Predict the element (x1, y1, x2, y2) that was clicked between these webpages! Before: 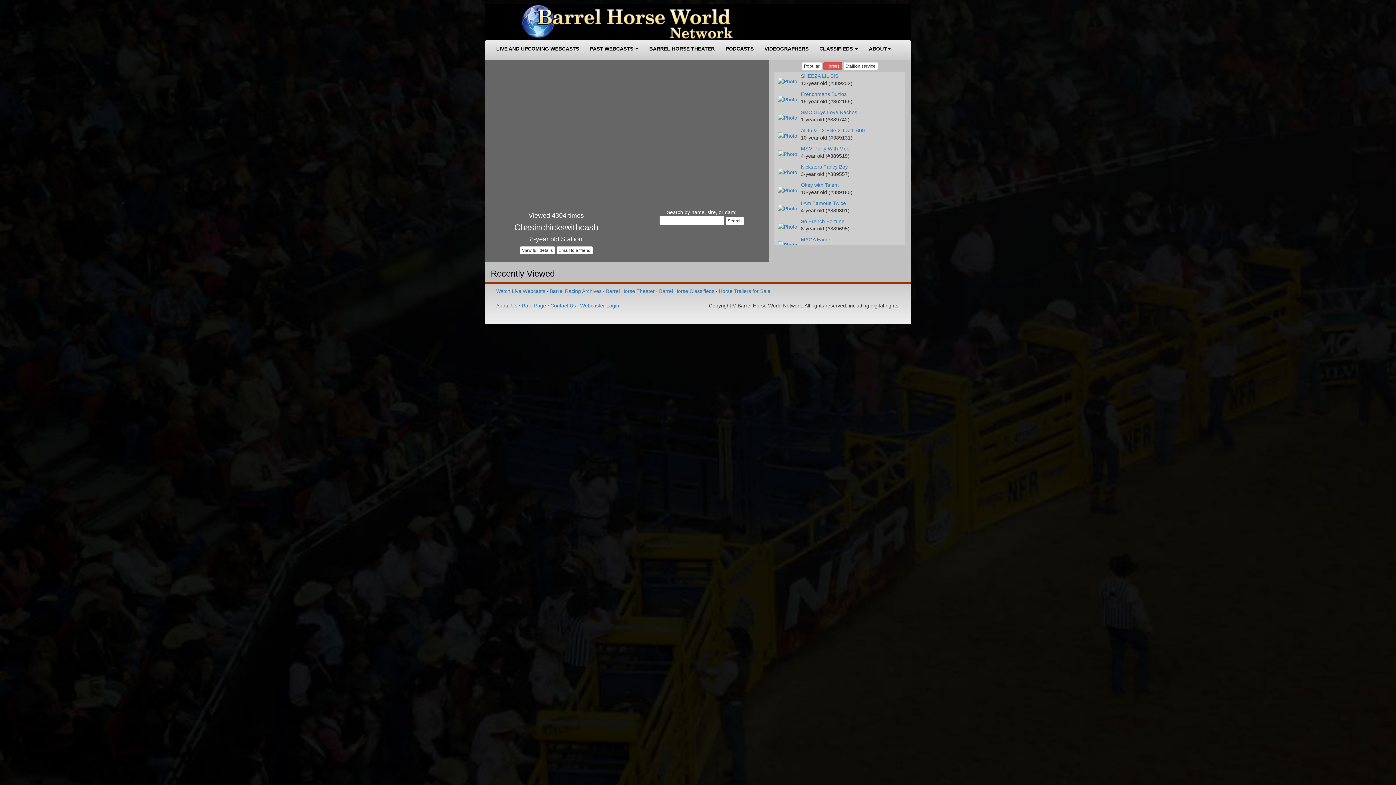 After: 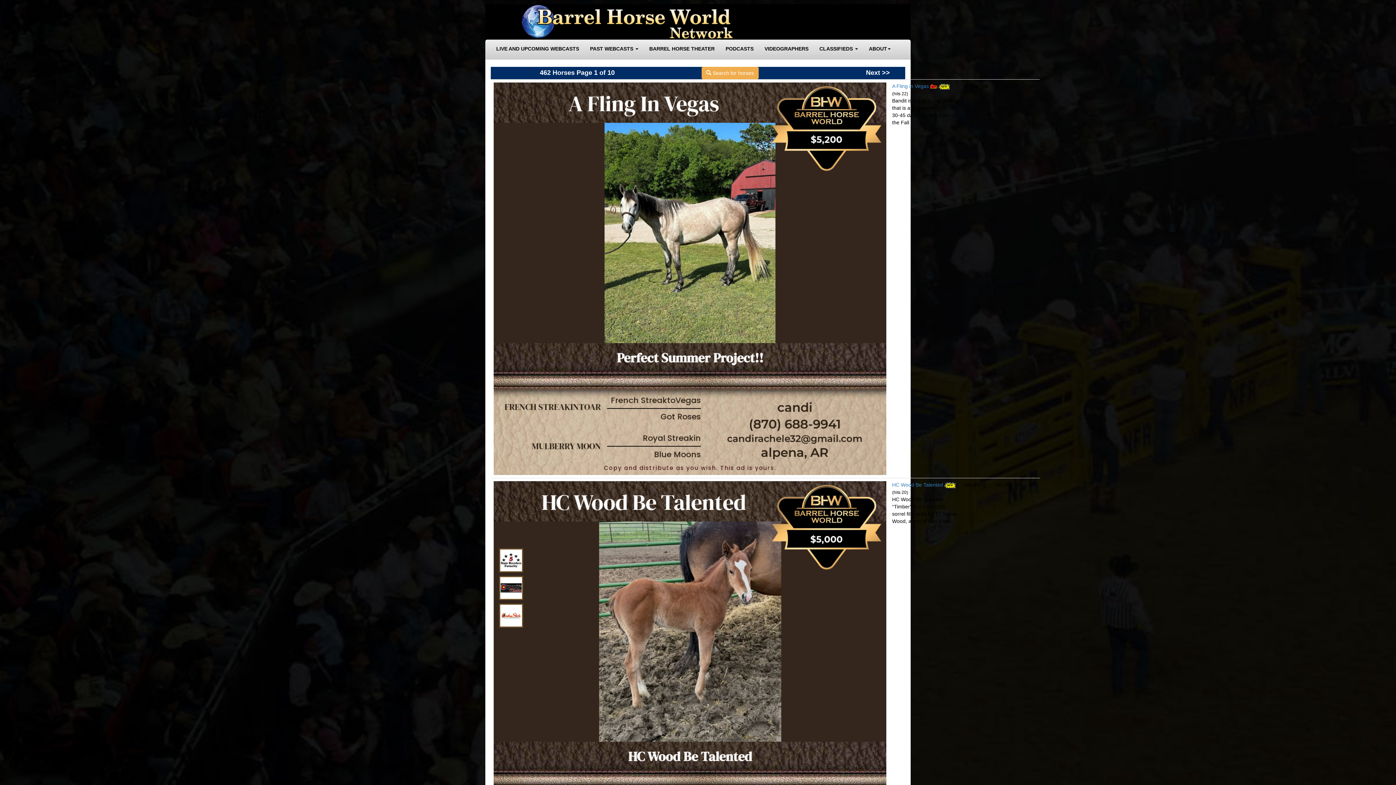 Action: bbox: (659, 288, 714, 294) label: Barrel Horse Classifieds